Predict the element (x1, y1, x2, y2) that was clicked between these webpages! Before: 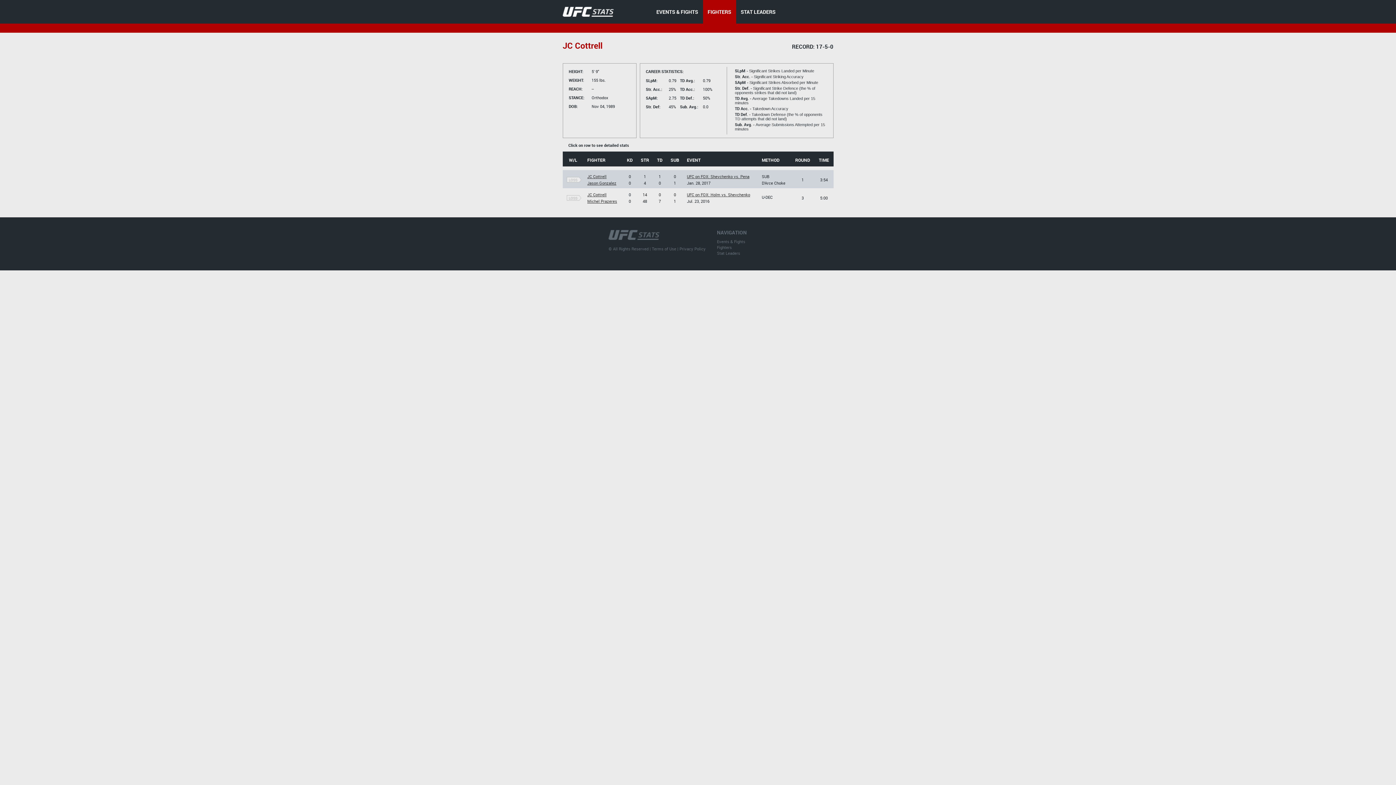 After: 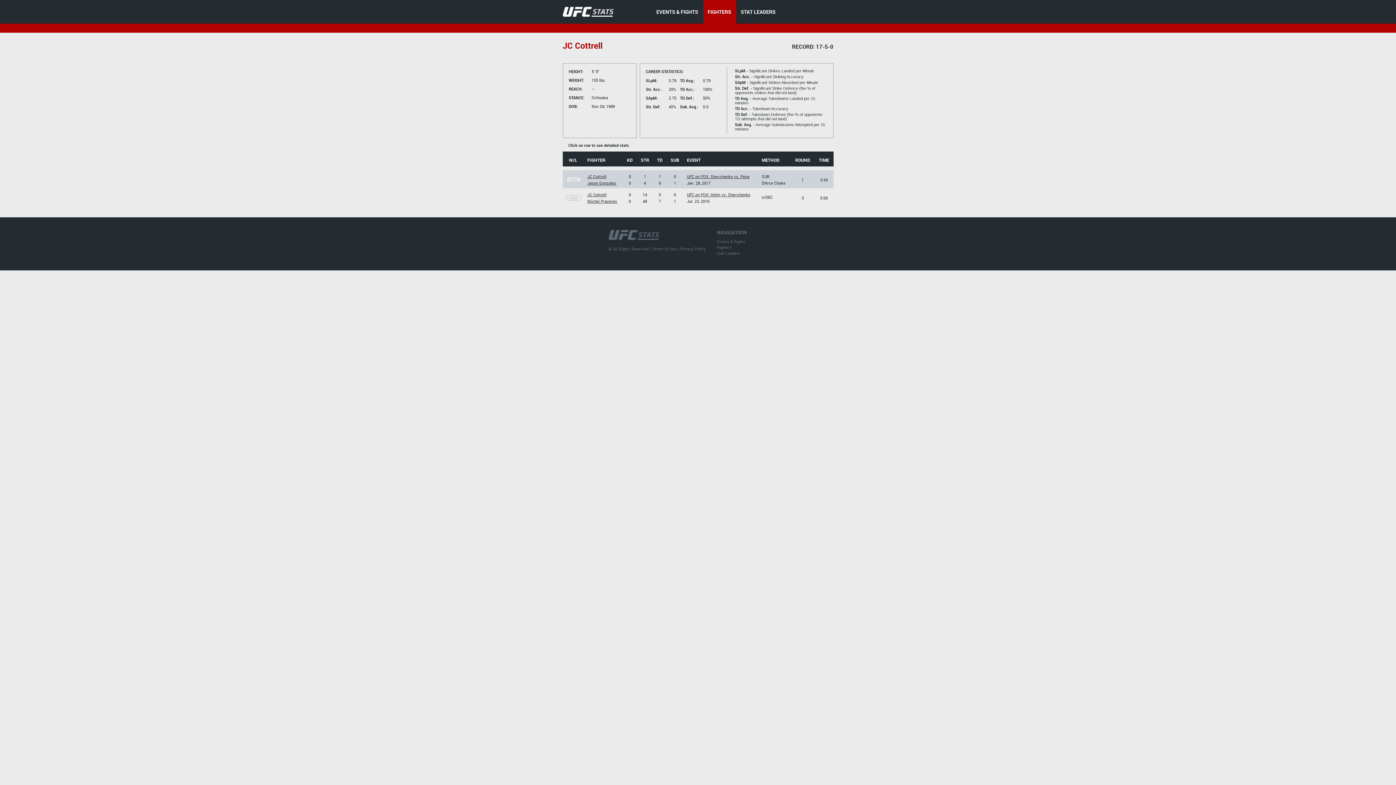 Action: bbox: (587, 192, 606, 197) label: JC Cottrell